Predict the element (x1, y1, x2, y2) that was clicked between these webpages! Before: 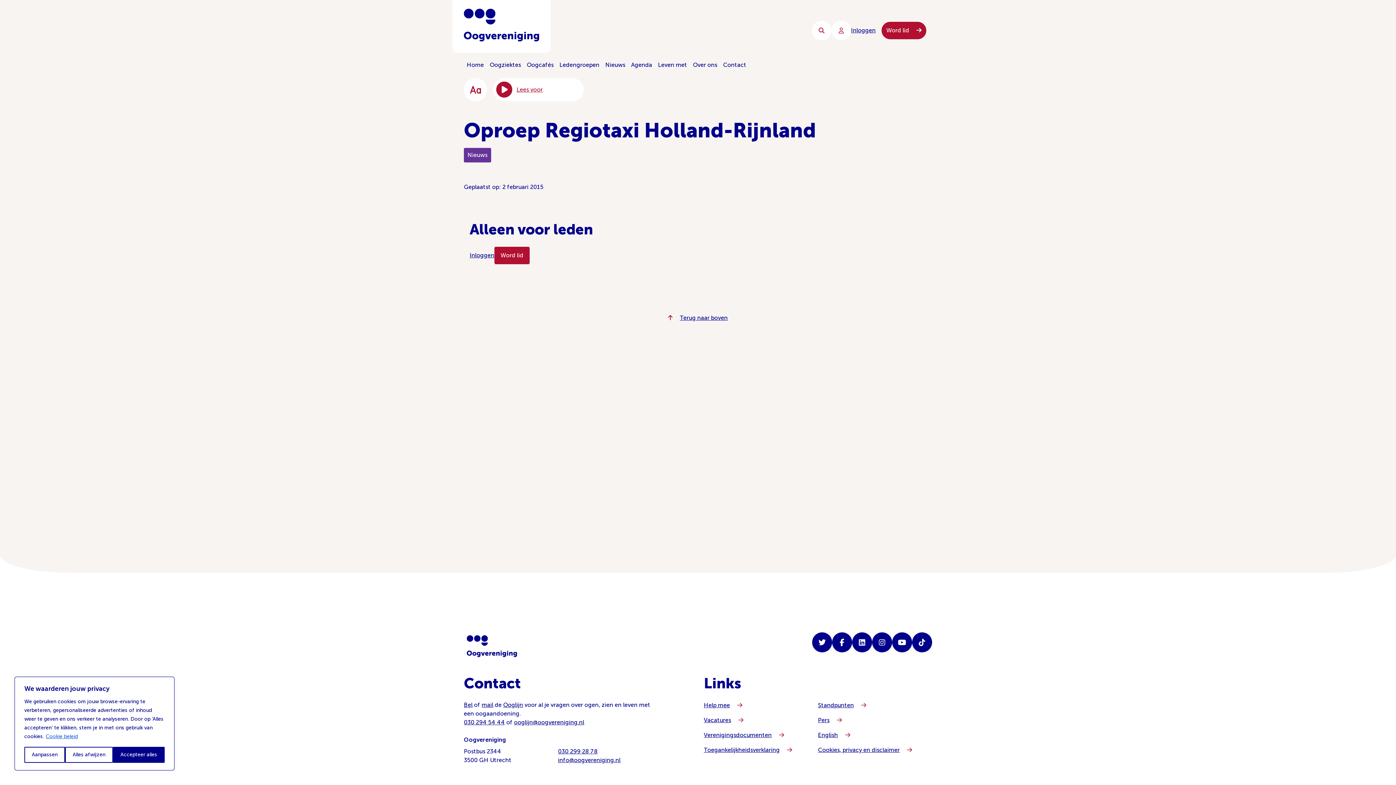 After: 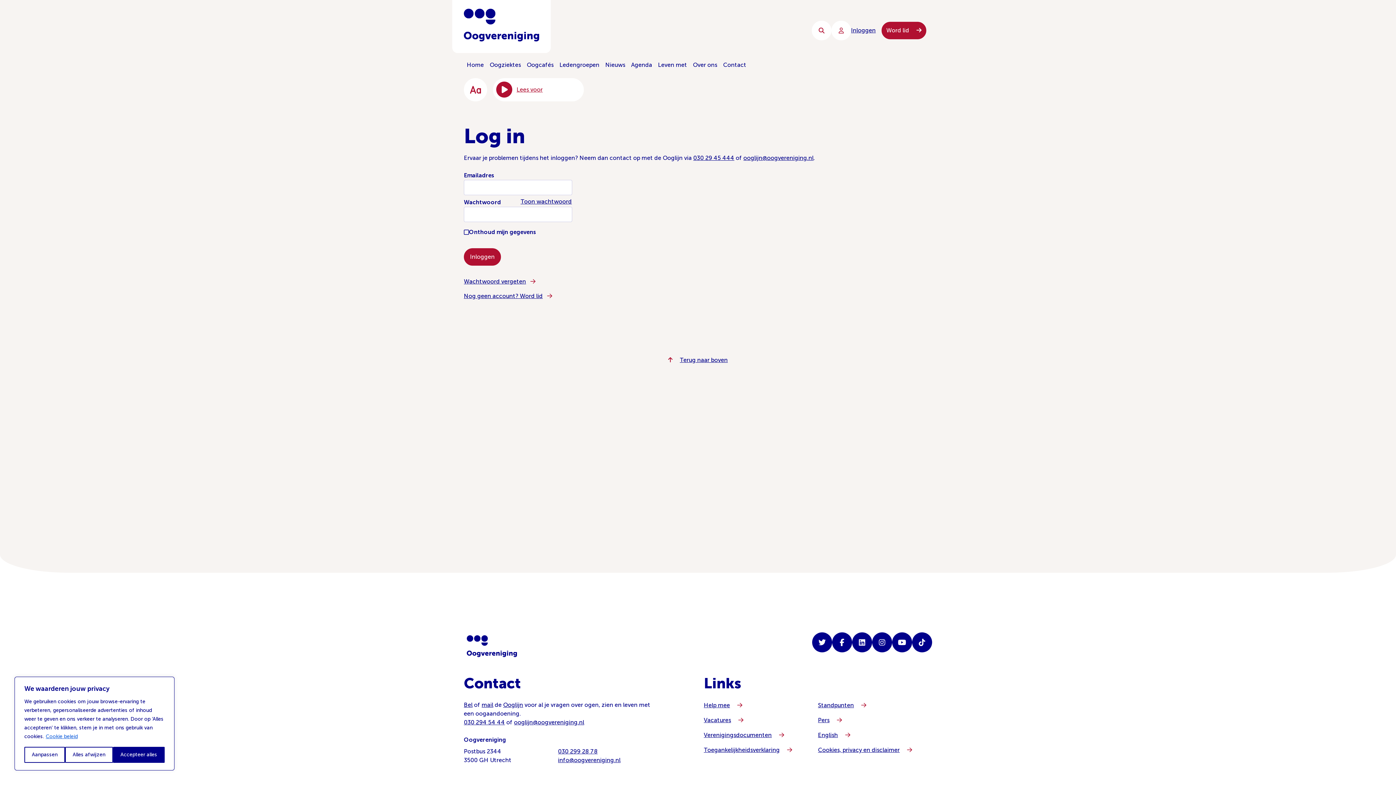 Action: label: Inloggen bbox: (469, 251, 494, 260)